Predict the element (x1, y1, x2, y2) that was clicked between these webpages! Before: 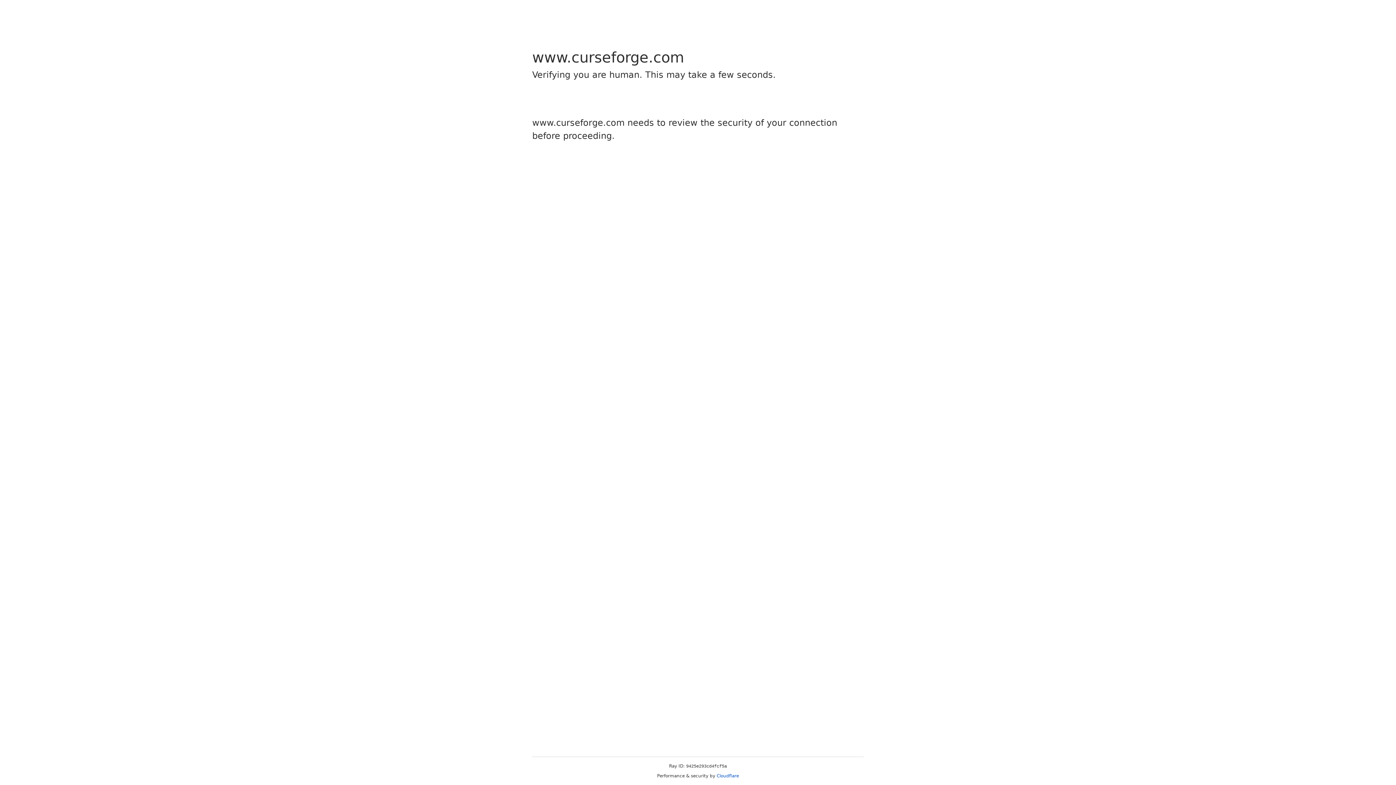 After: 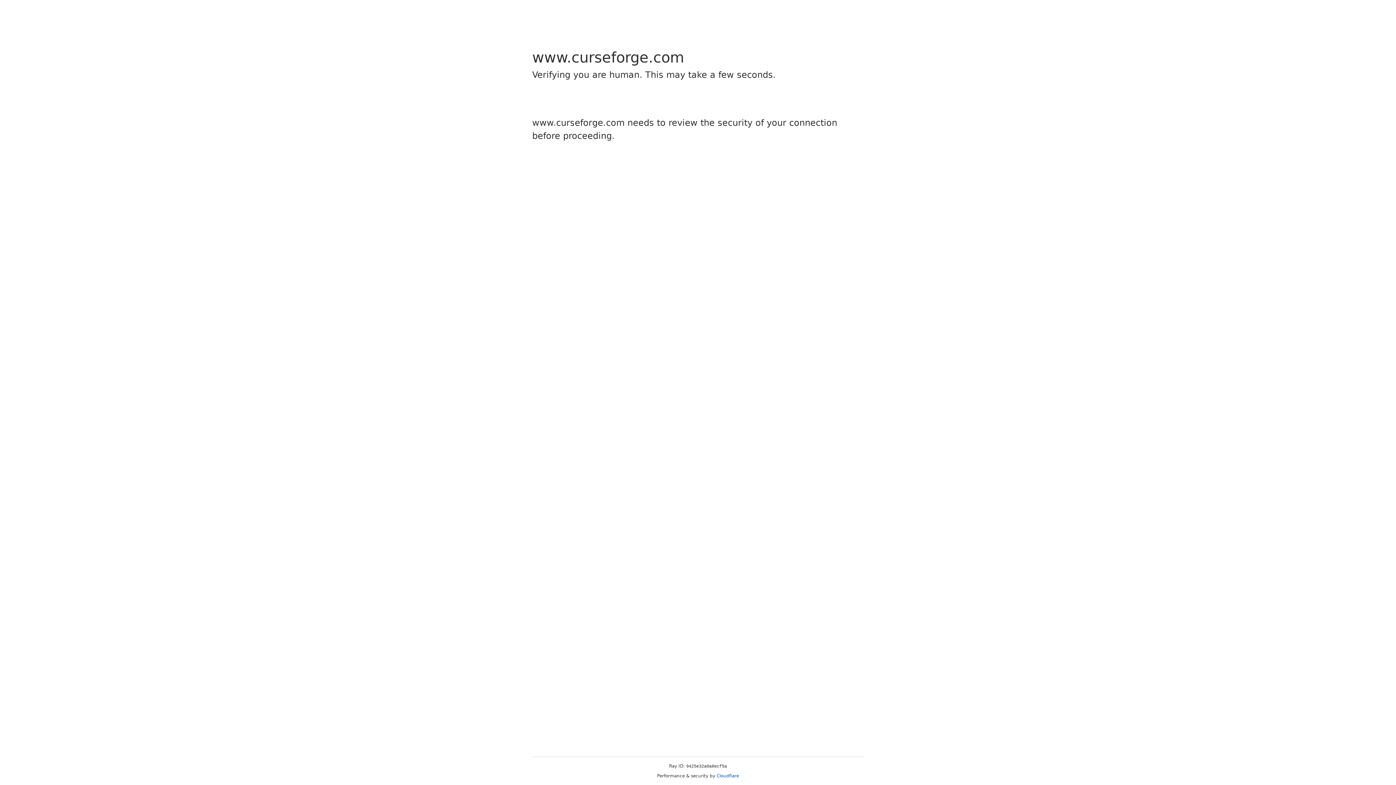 Action: bbox: (716, 773, 739, 778) label: Cloudflare